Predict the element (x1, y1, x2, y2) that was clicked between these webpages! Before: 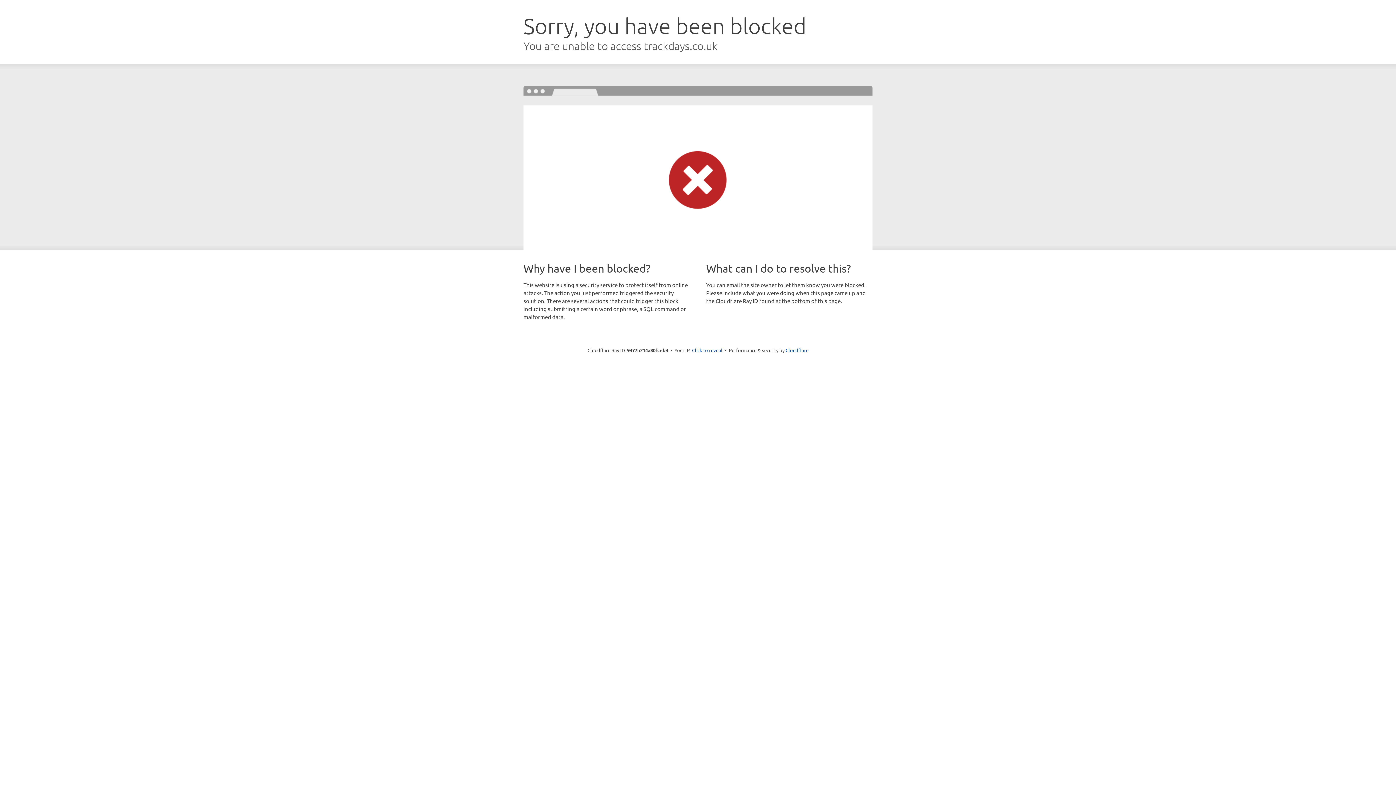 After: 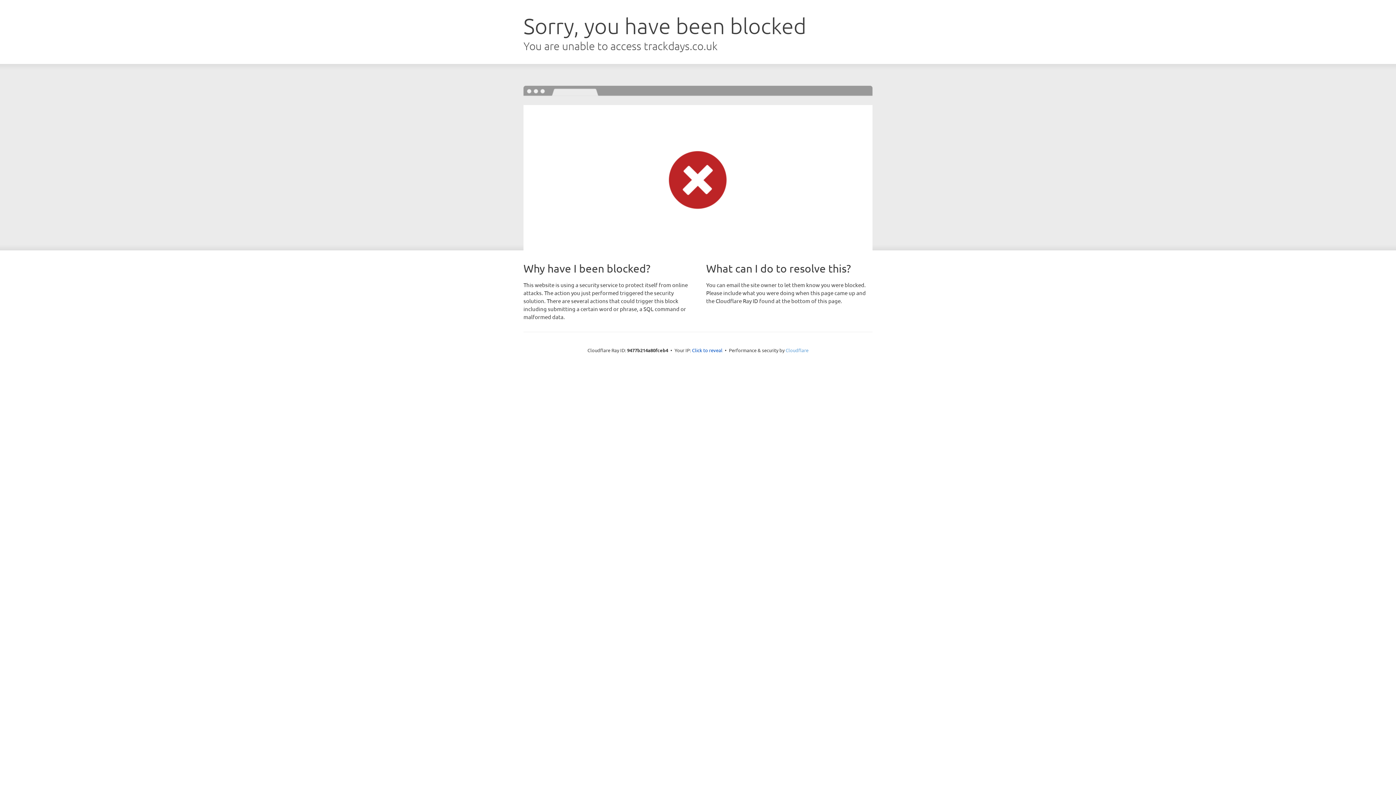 Action: label: Cloudflare bbox: (785, 347, 808, 353)